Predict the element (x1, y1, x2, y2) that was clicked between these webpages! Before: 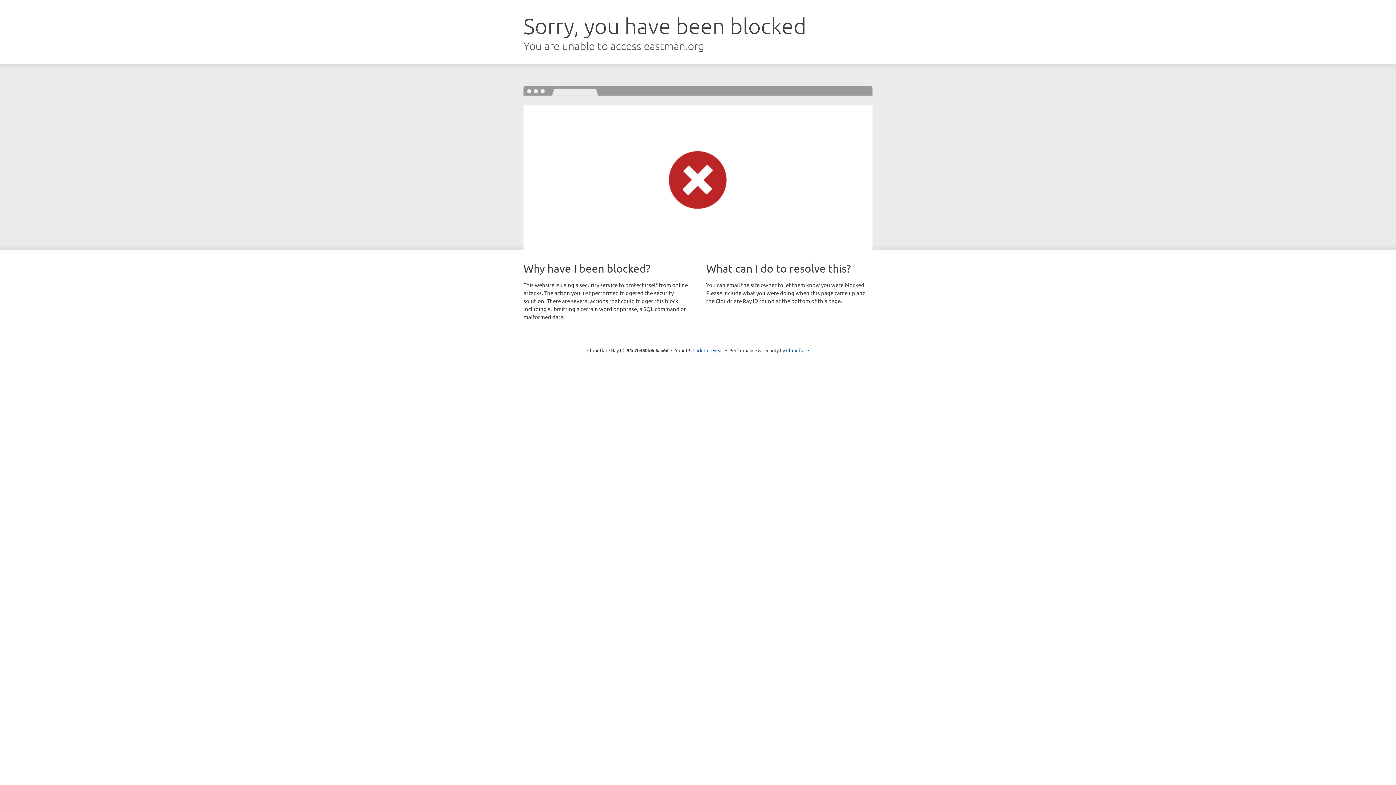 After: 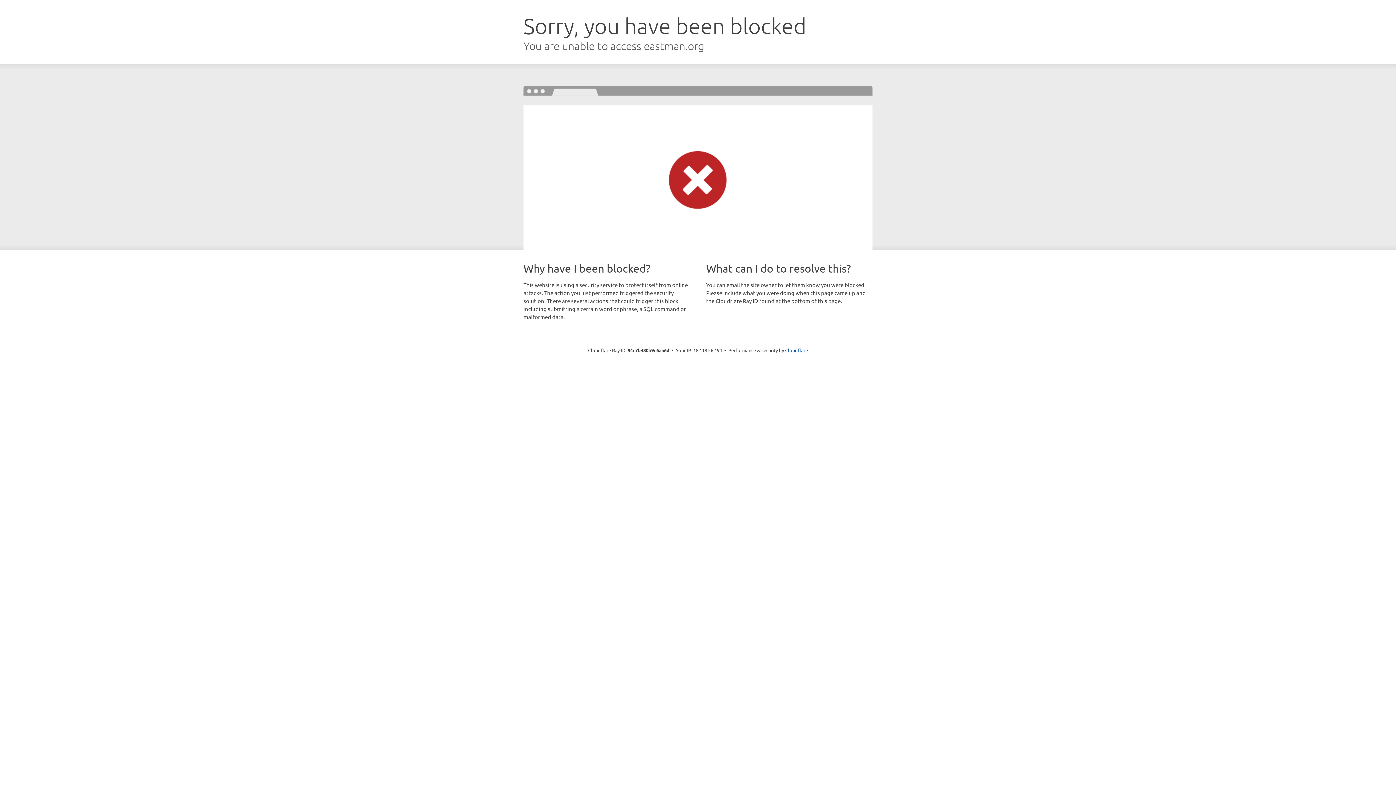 Action: label: Click to reveal bbox: (692, 346, 723, 353)